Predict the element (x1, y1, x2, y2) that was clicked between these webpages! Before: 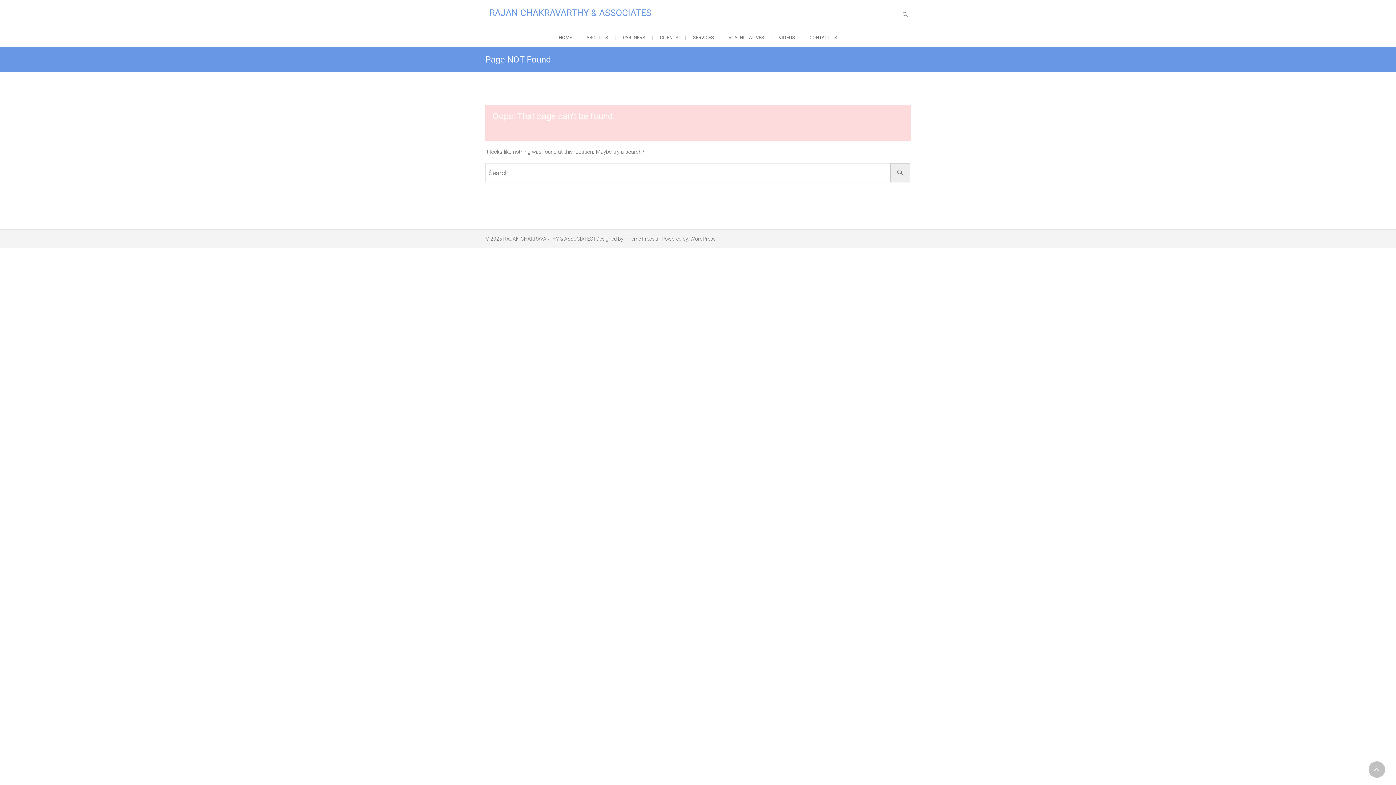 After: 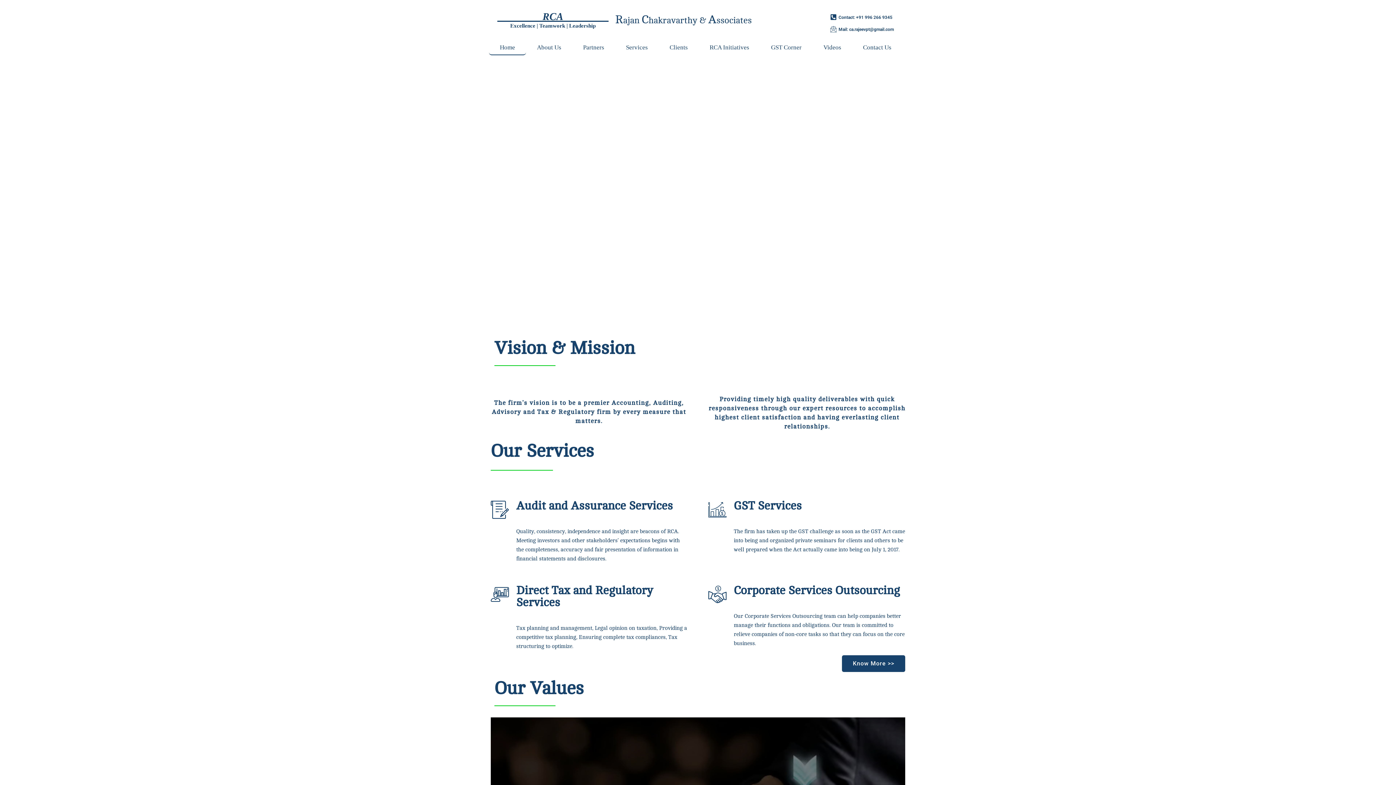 Action: label: HOME bbox: (551, 28, 579, 47)